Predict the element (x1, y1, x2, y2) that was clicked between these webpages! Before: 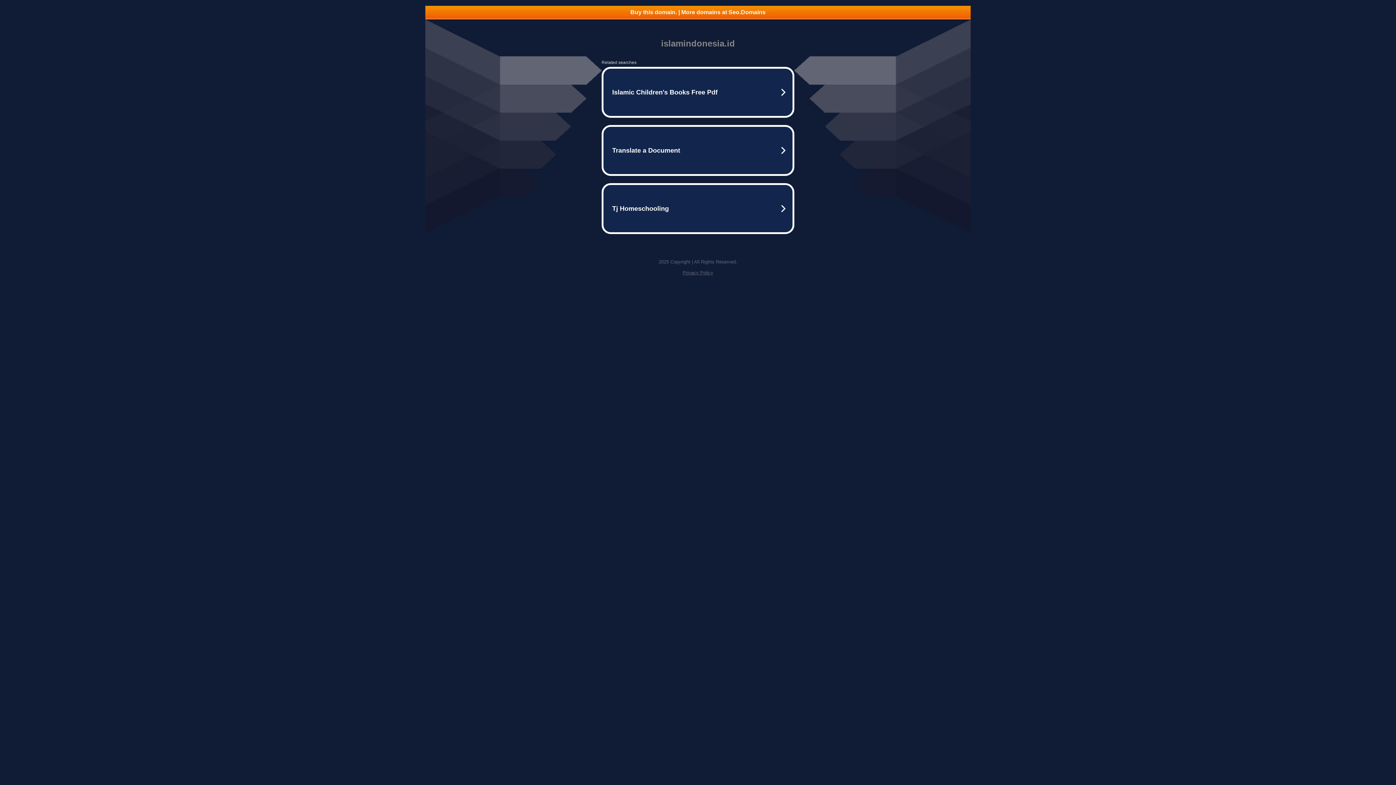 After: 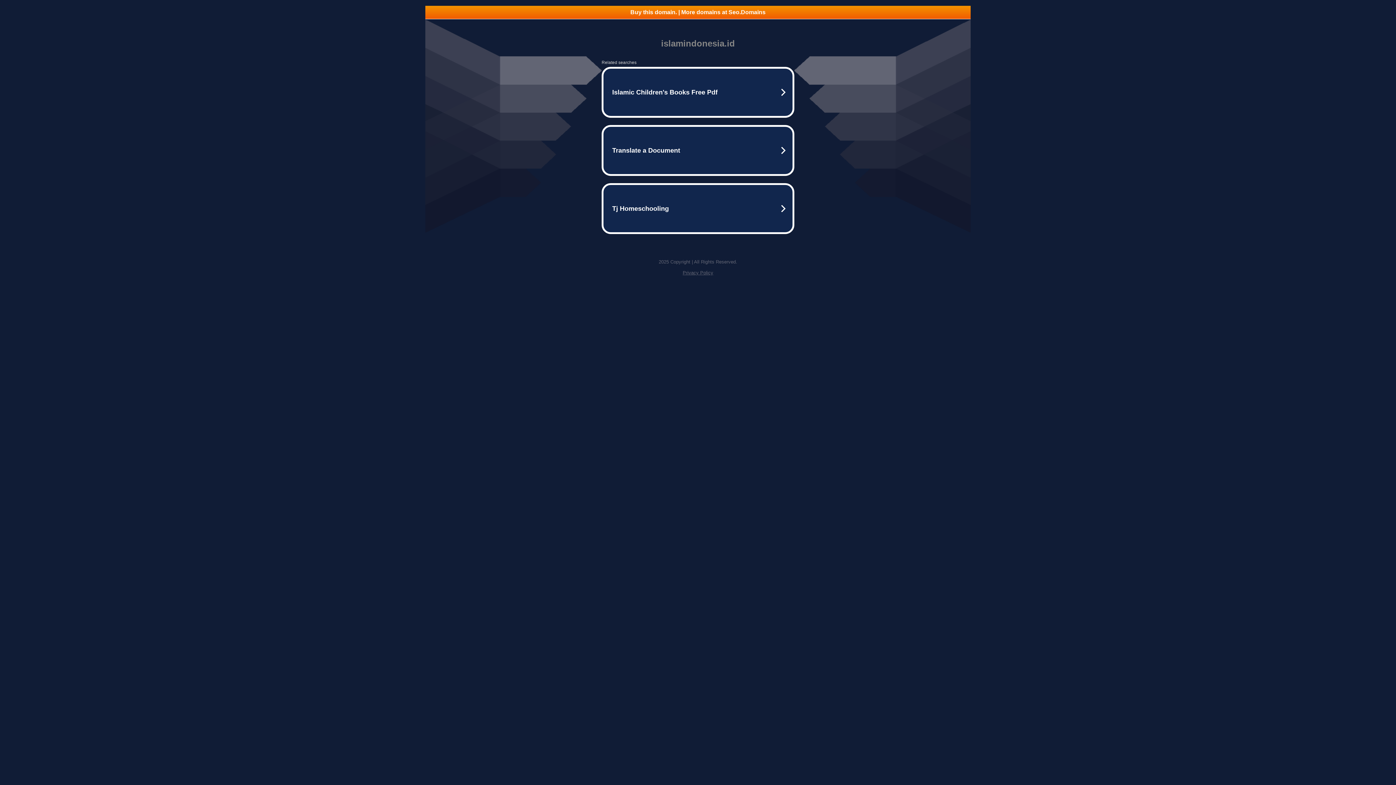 Action: label: Buy this domain. | More domains at Seo.Domains bbox: (425, 5, 970, 18)